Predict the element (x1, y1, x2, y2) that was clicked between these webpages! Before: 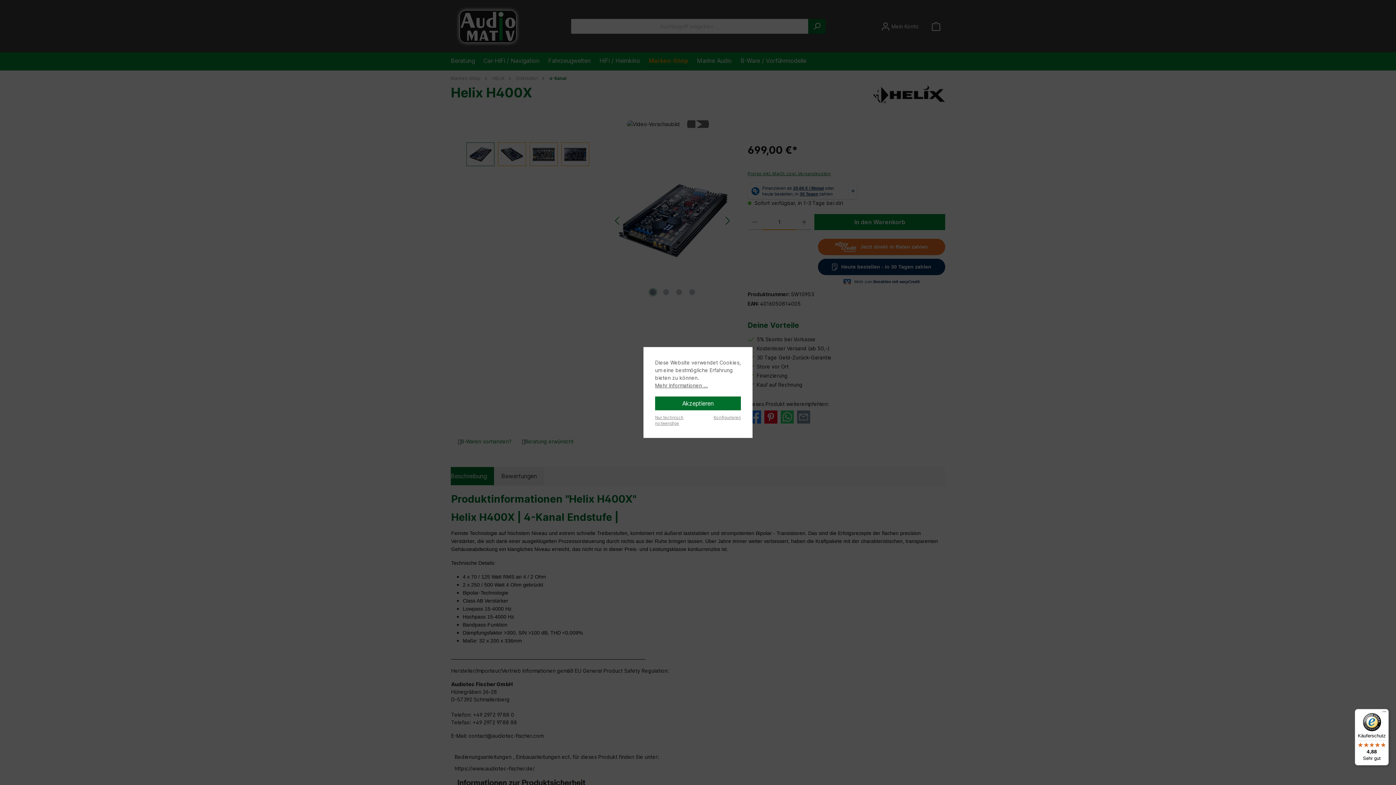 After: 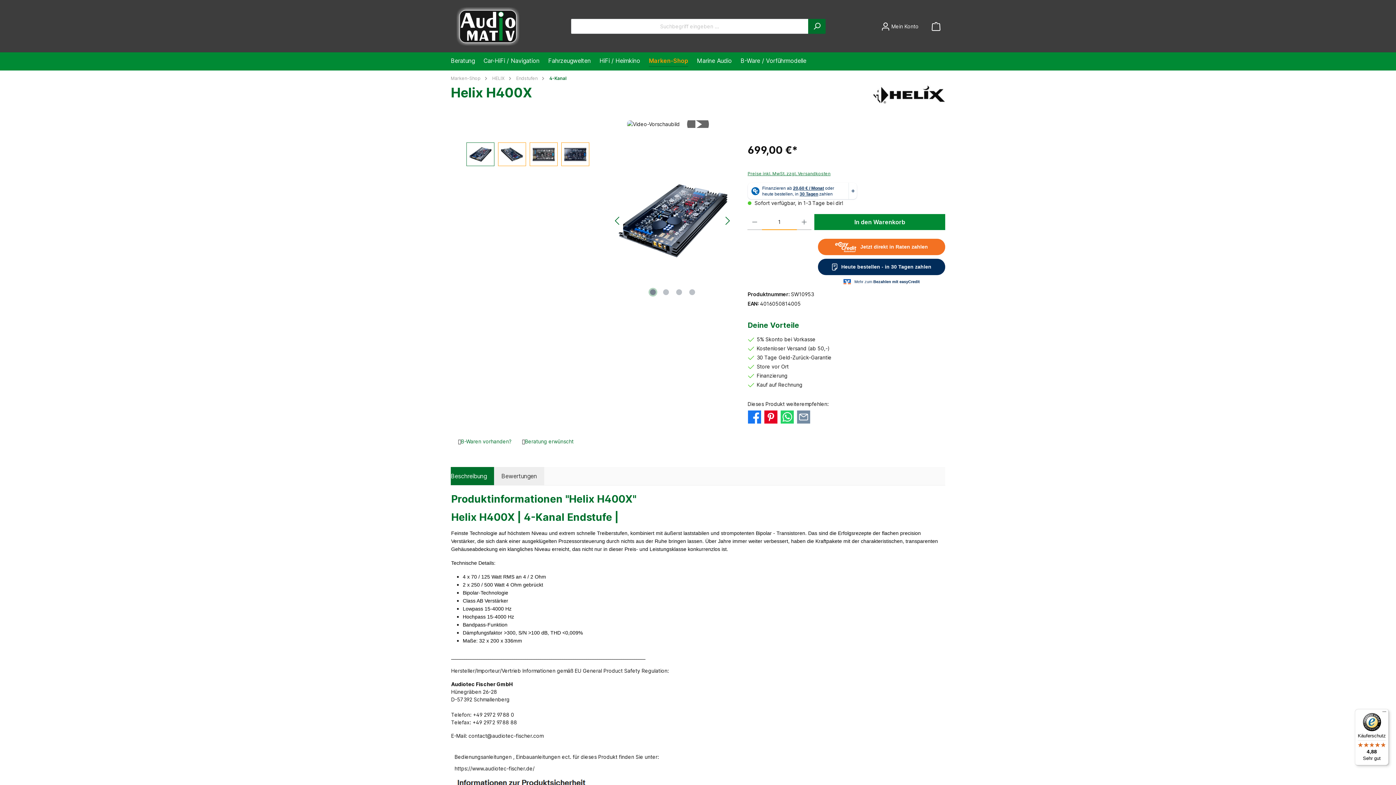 Action: label: Nur technisch notwendige bbox: (655, 413, 690, 426)